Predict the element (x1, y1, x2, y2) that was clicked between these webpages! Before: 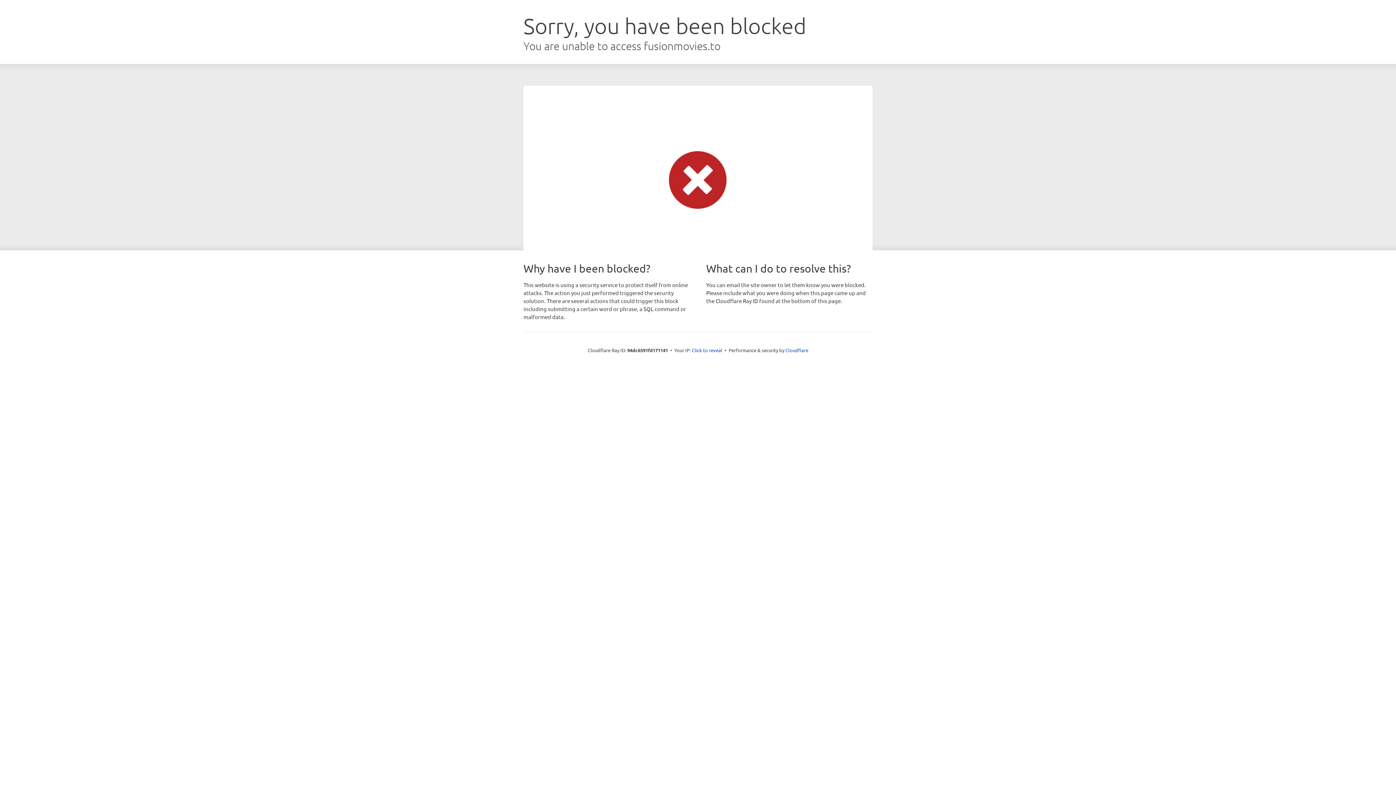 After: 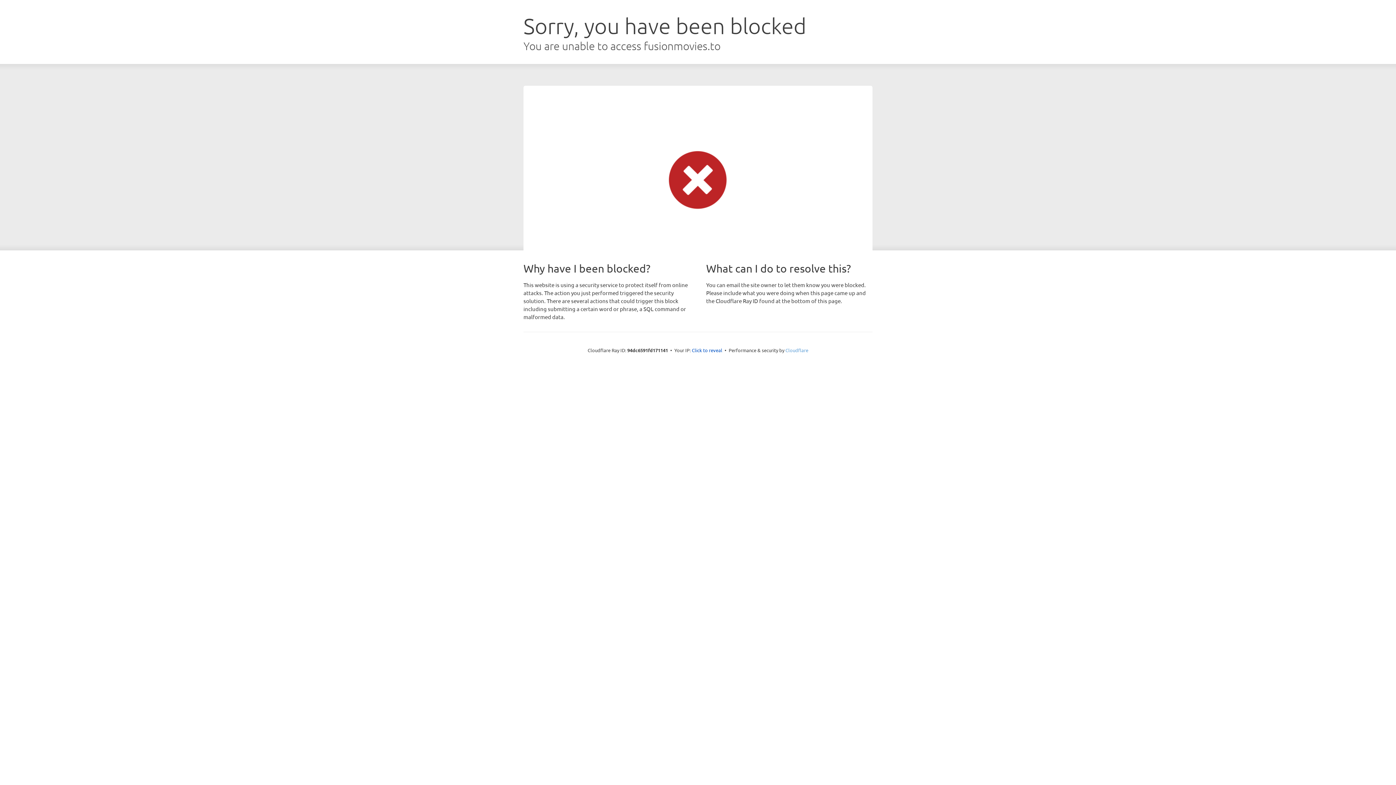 Action: bbox: (785, 347, 808, 353) label: Cloudflare